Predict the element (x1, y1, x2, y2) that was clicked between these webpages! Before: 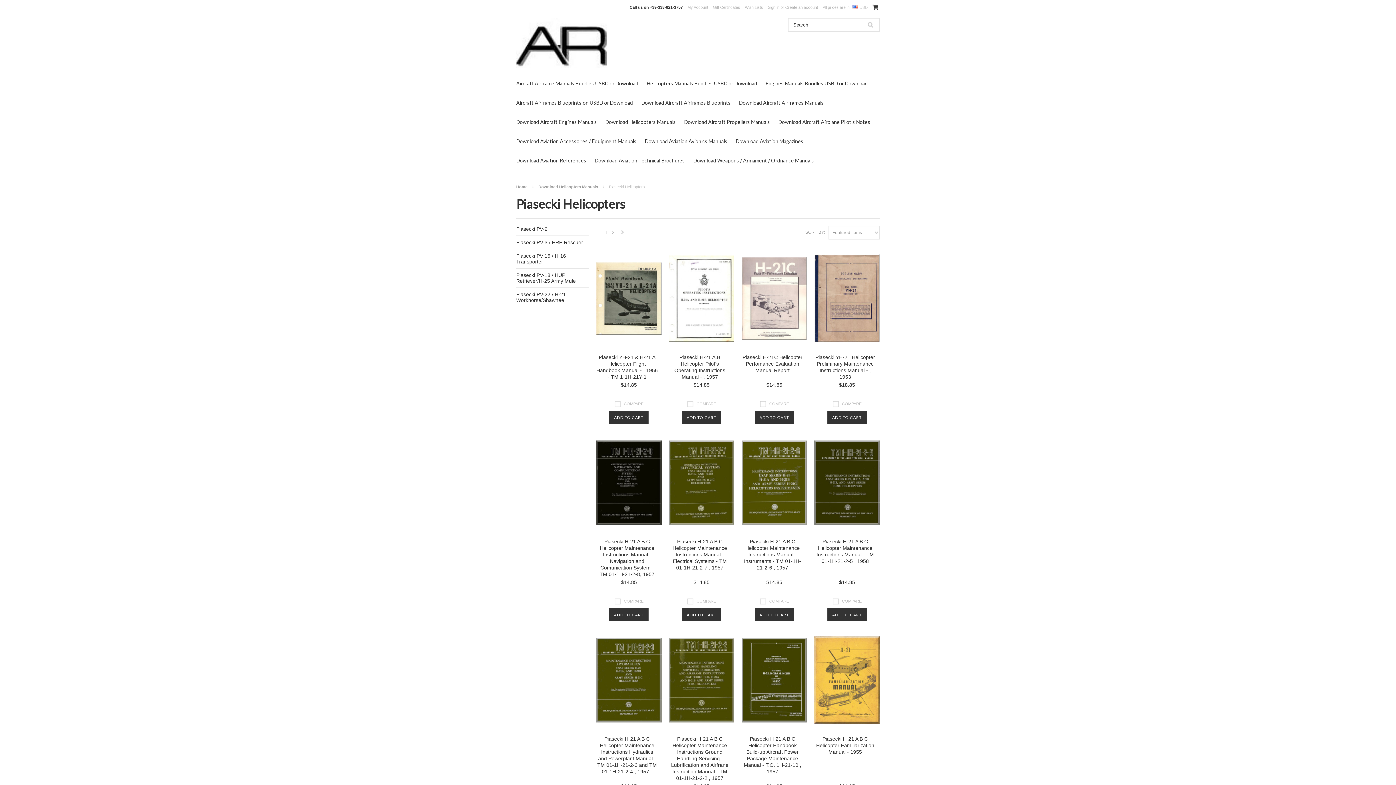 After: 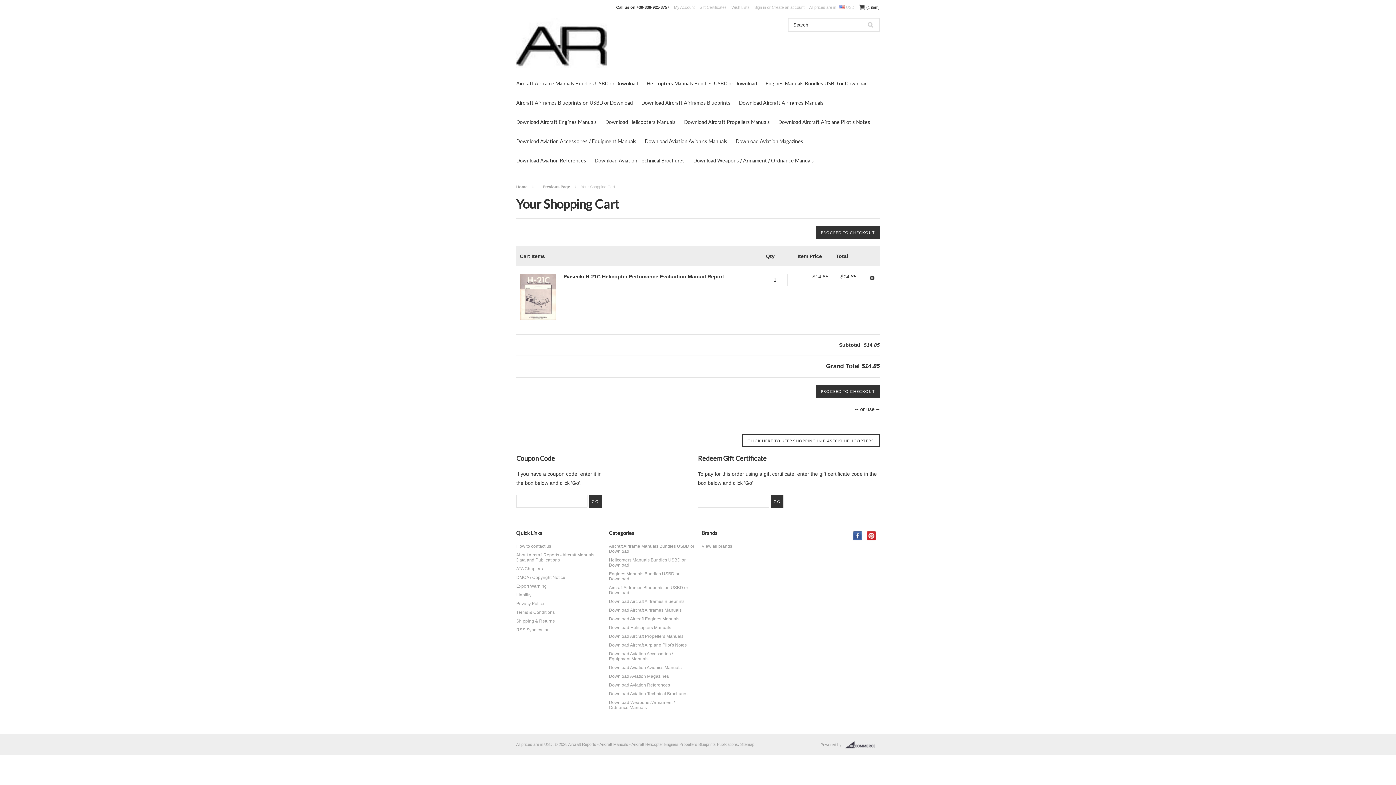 Action: bbox: (754, 411, 794, 424) label: ADD TO CART